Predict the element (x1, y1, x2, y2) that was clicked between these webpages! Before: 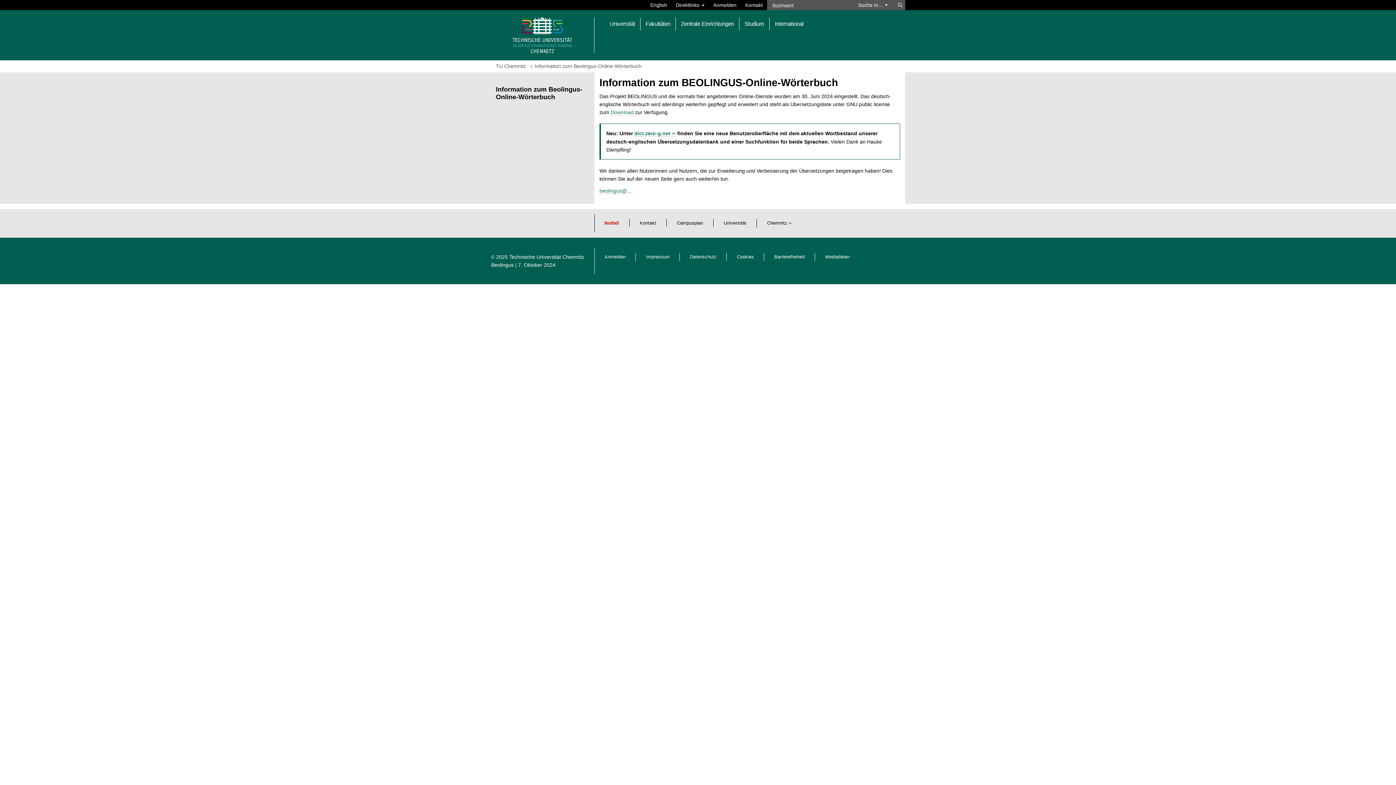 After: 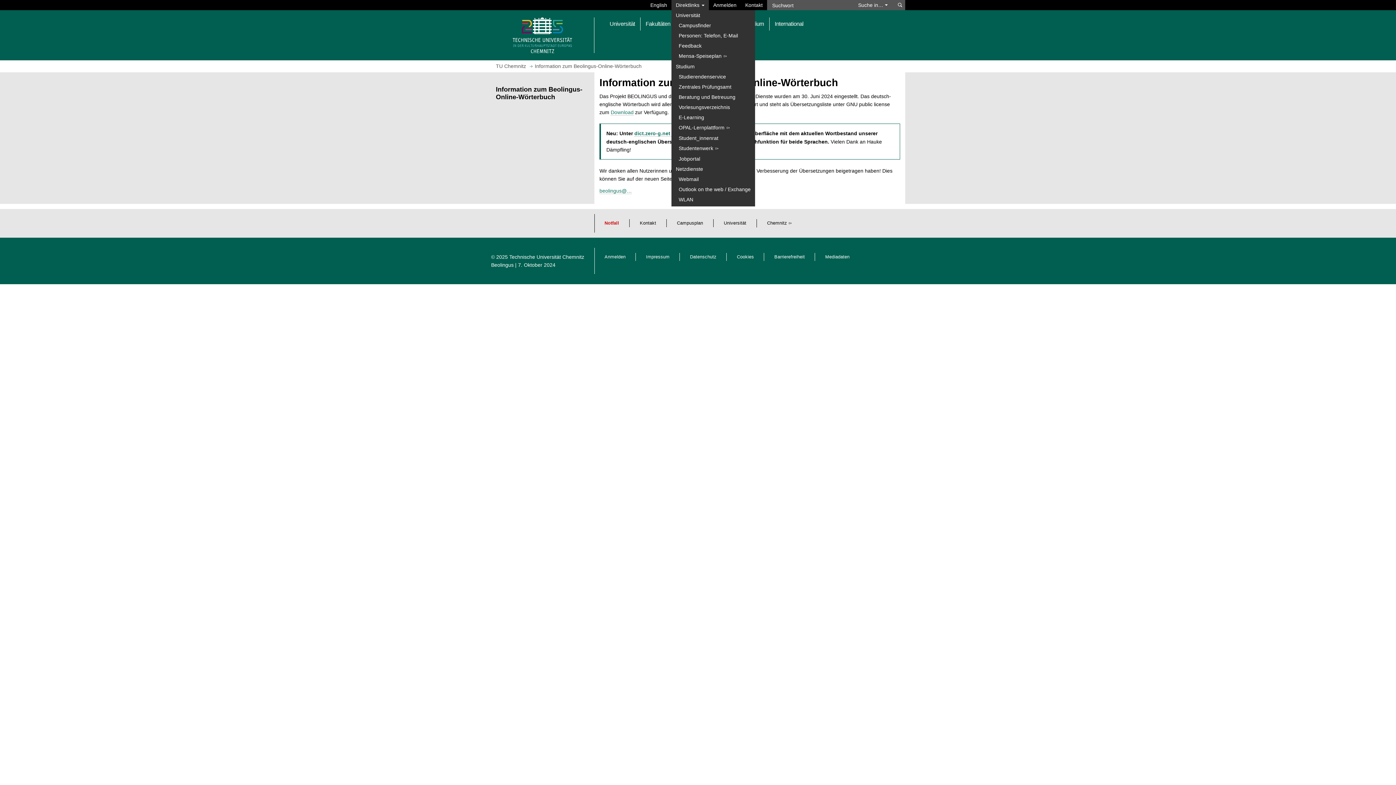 Action: bbox: (671, 0, 709, 10) label: Direktlinks 